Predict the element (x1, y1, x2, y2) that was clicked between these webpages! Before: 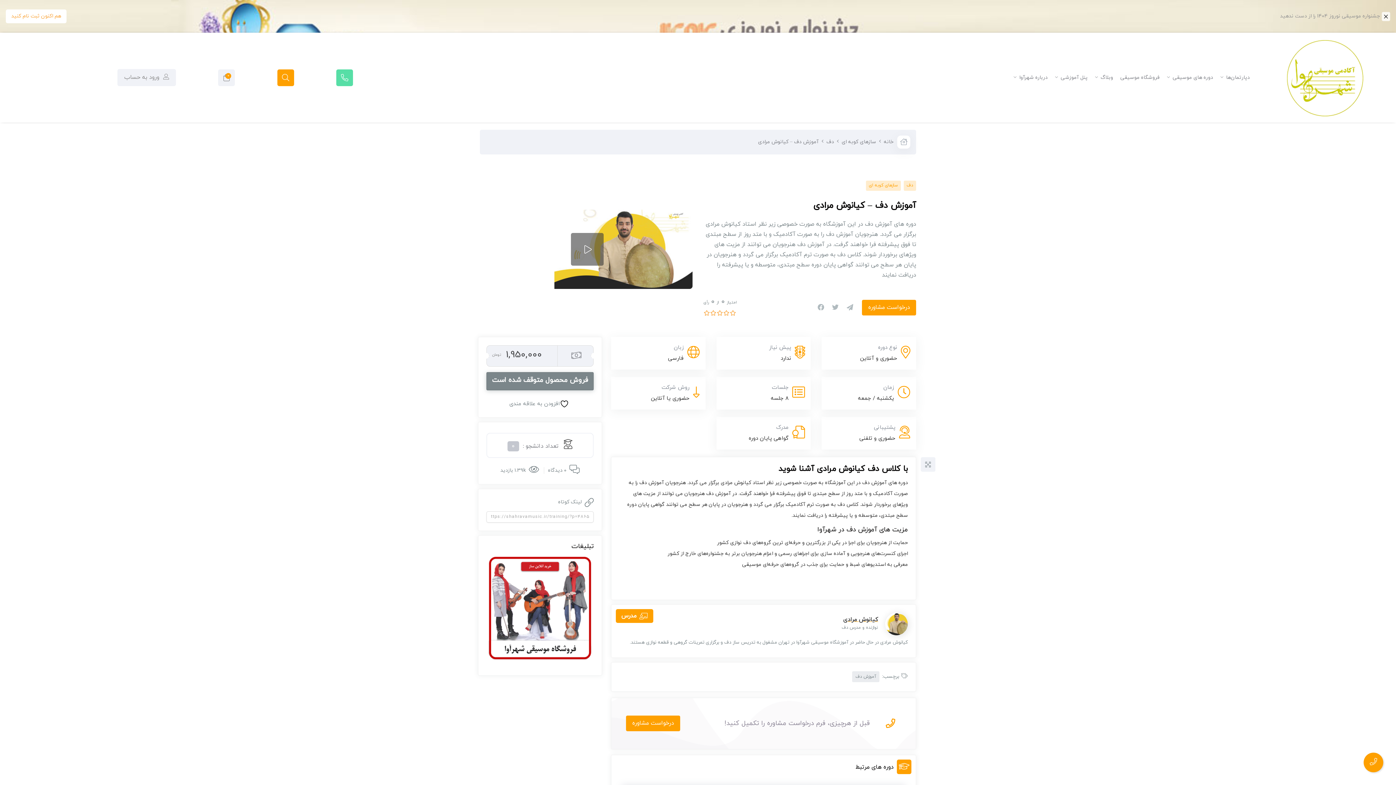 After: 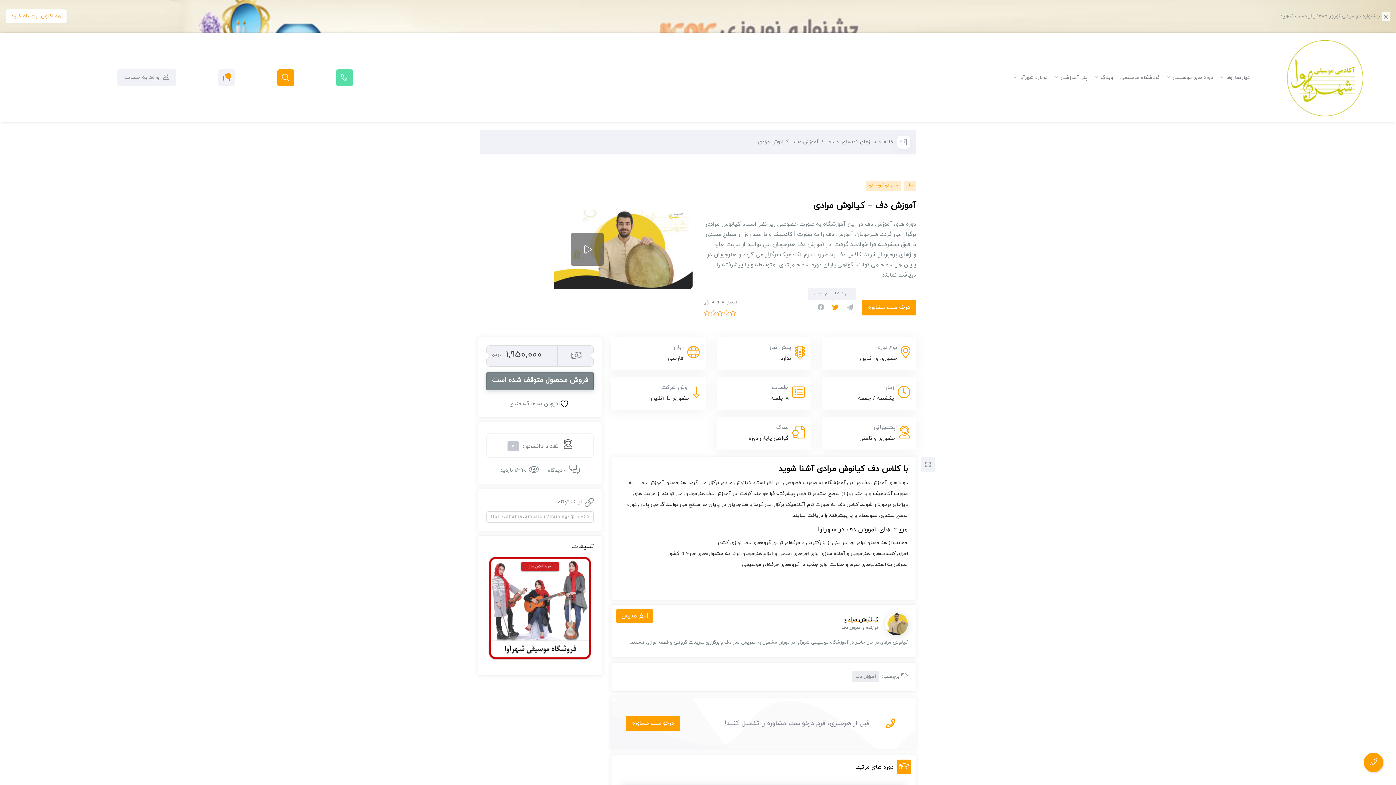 Action: bbox: (826, 302, 838, 315)